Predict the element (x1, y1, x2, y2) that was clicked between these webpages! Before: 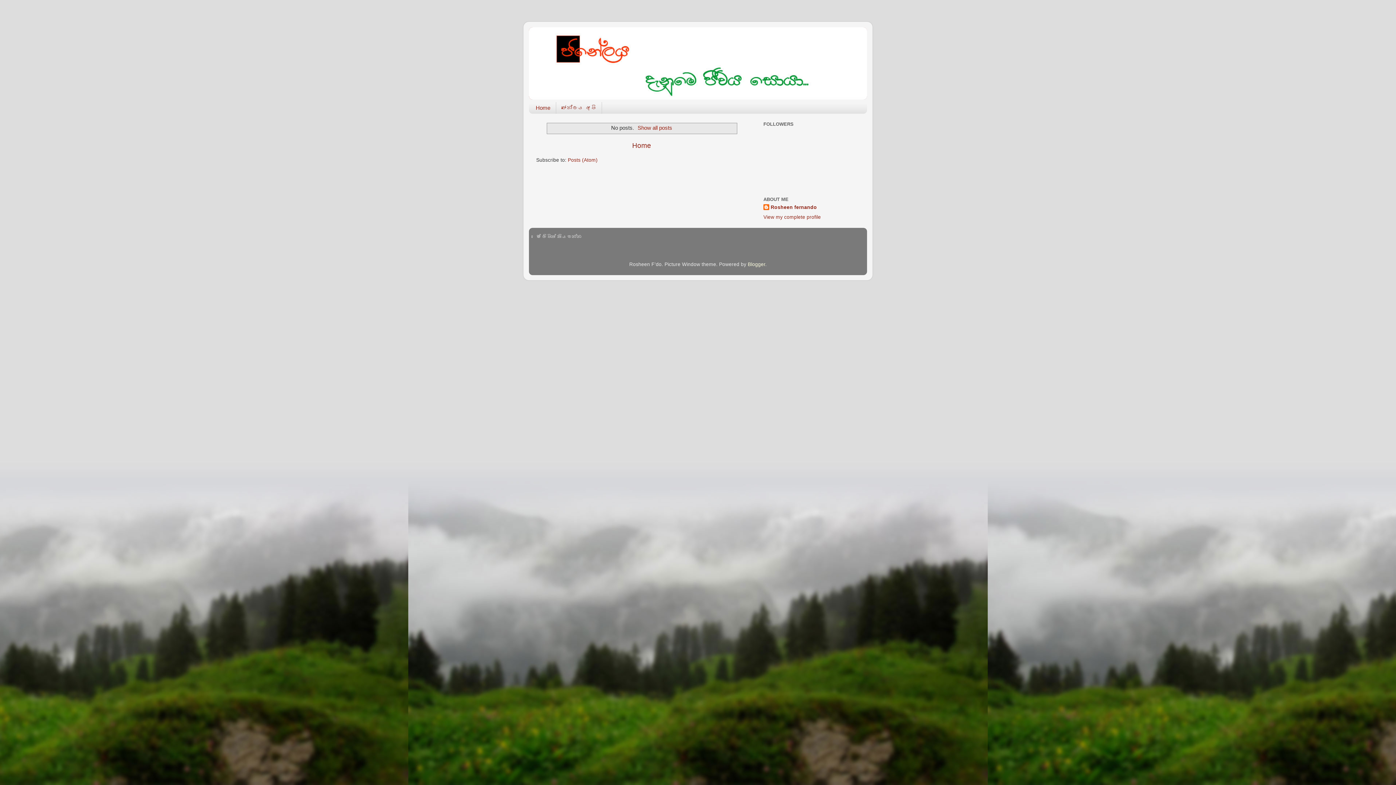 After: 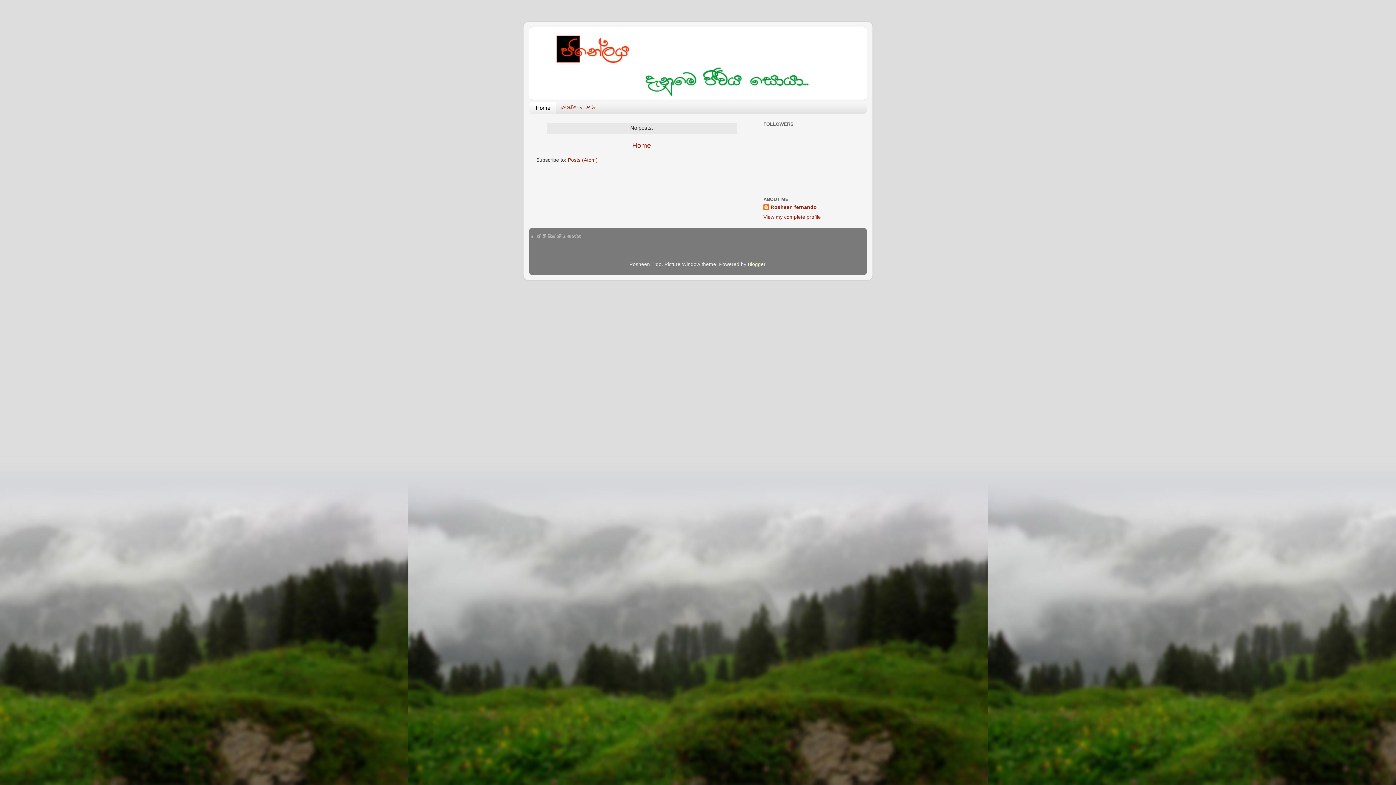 Action: bbox: (529, 102, 556, 113) label: Home